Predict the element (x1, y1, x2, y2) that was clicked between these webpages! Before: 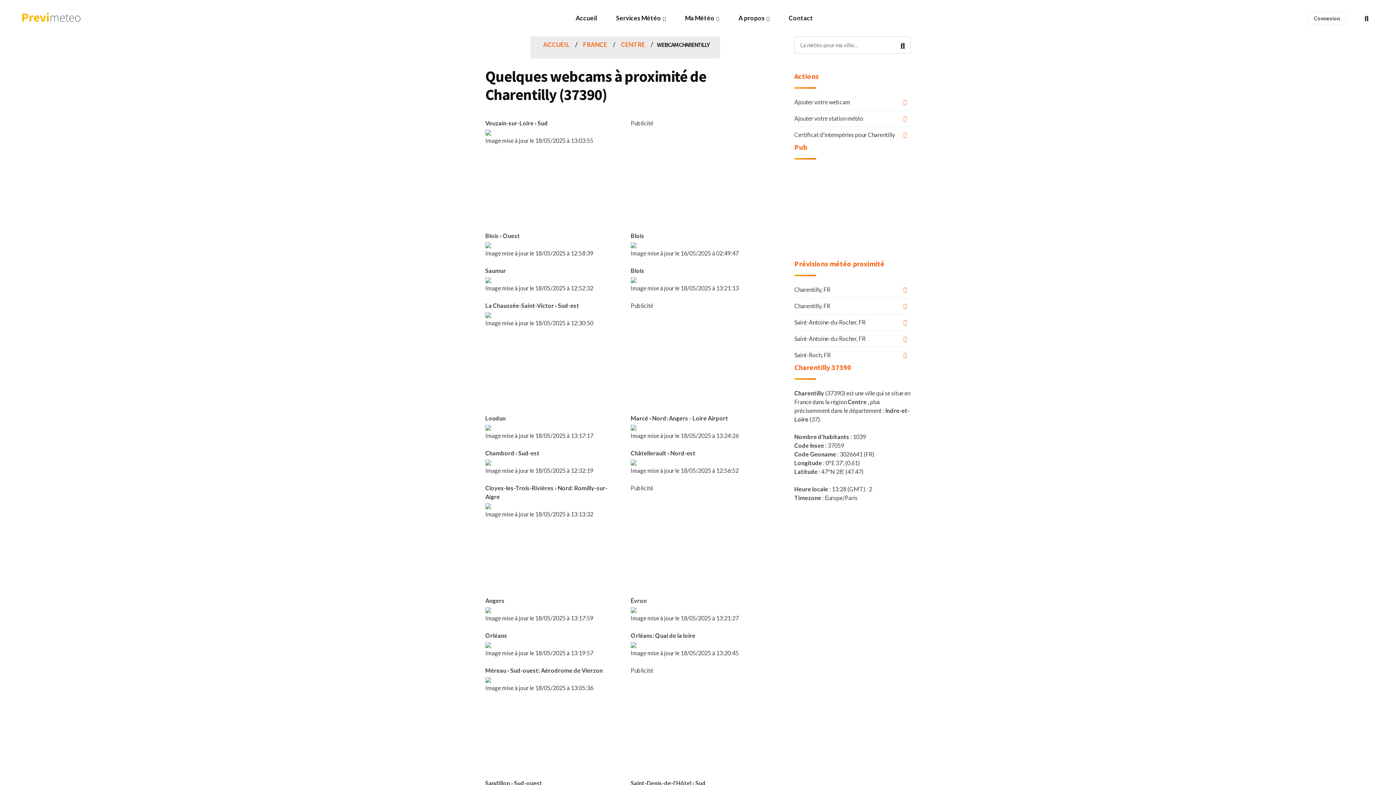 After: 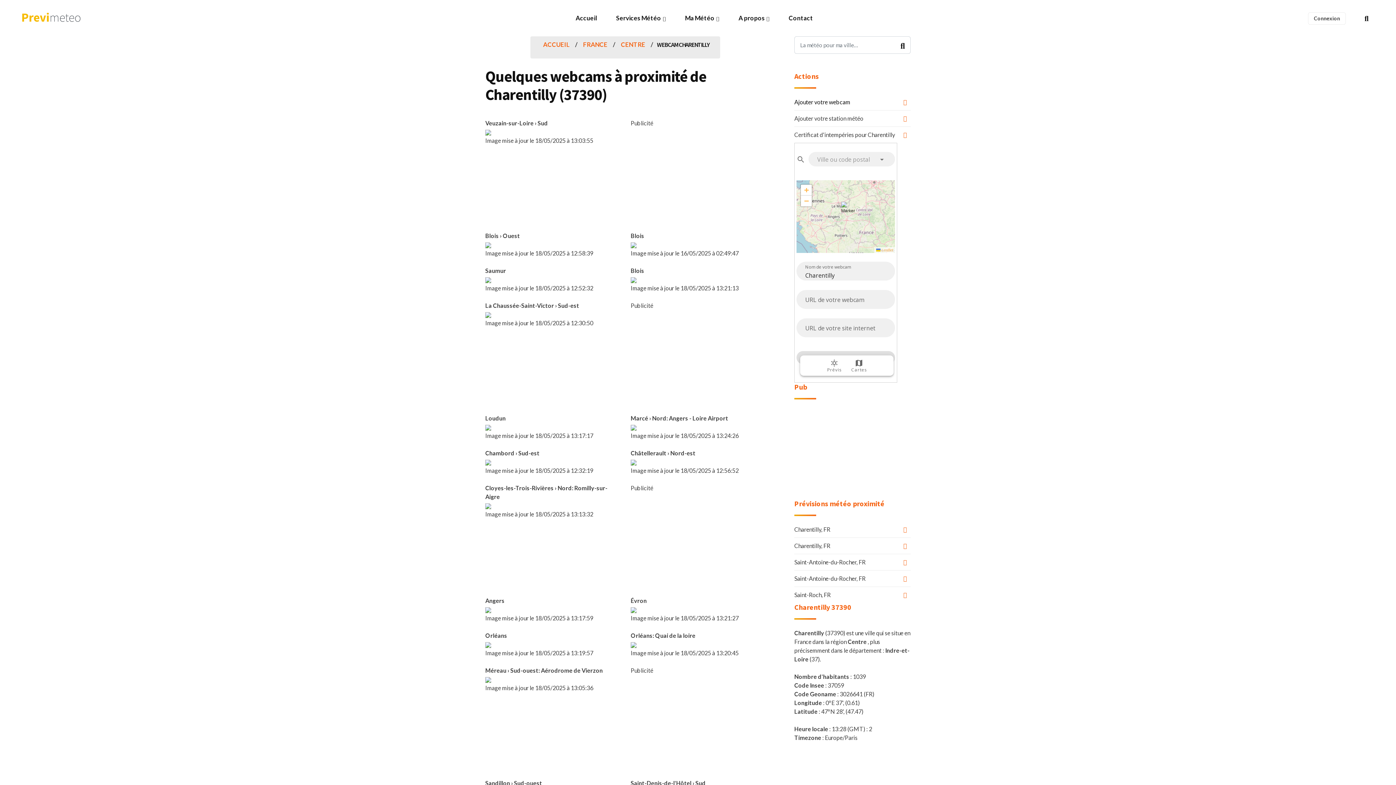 Action: bbox: (794, 98, 850, 105) label: Ajouter votre webcam